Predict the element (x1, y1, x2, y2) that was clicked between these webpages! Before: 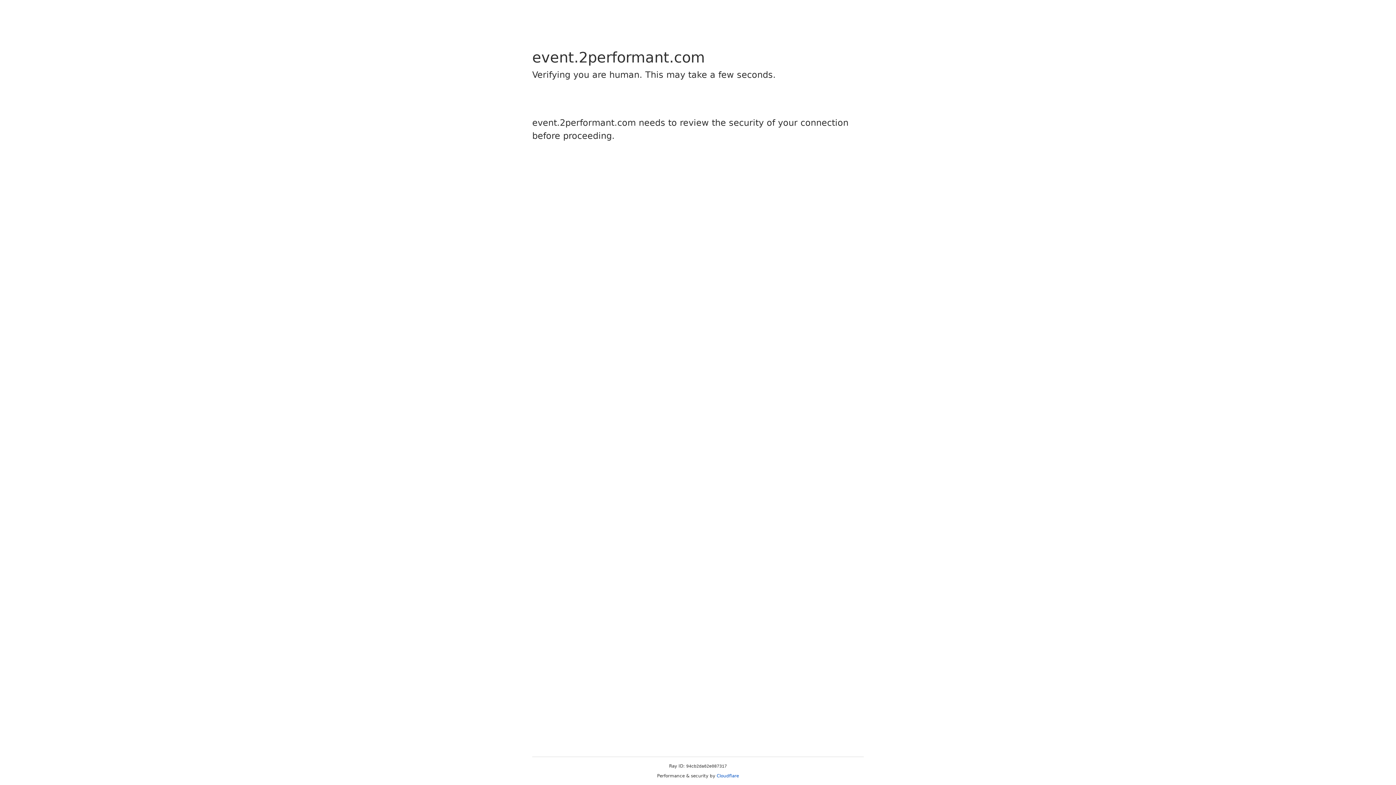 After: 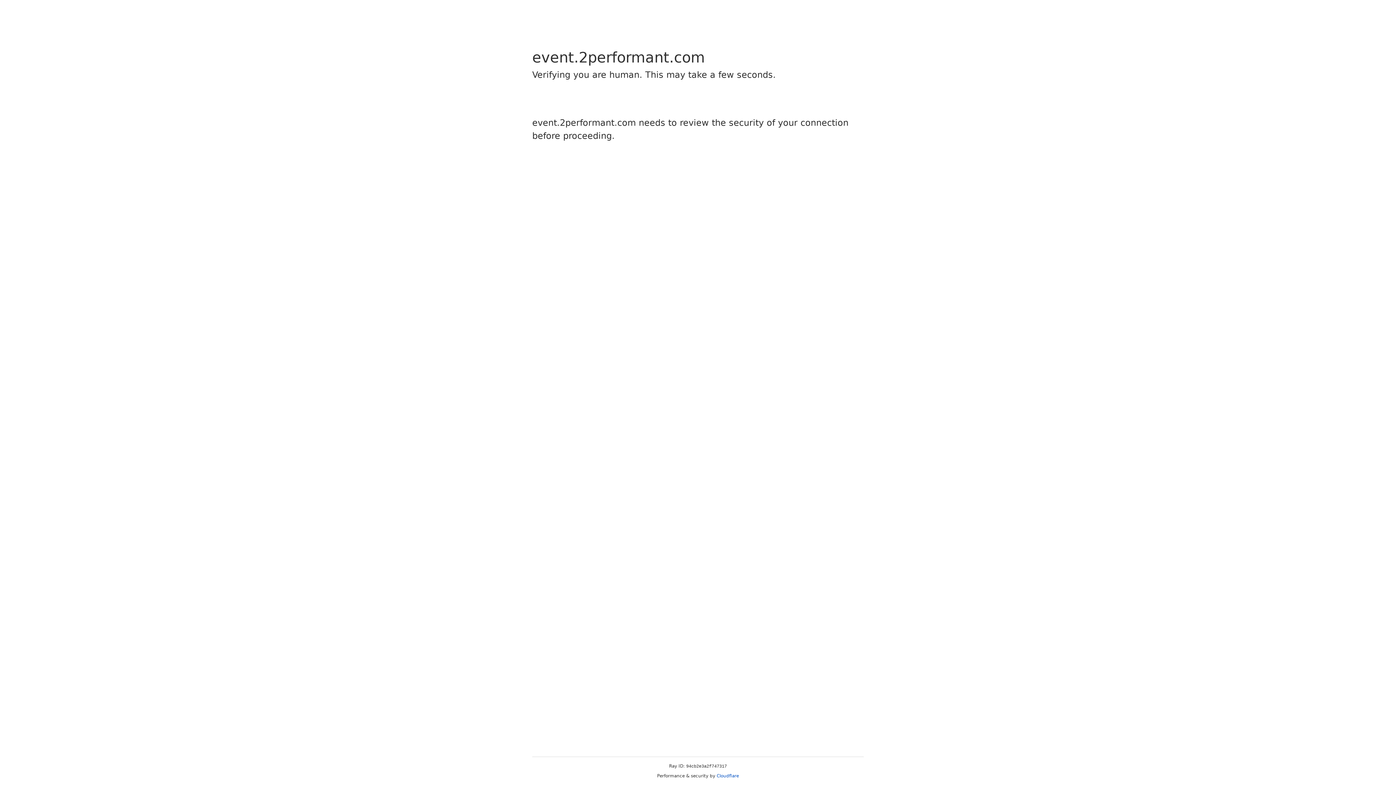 Action: label: Cloudflare bbox: (716, 773, 739, 778)